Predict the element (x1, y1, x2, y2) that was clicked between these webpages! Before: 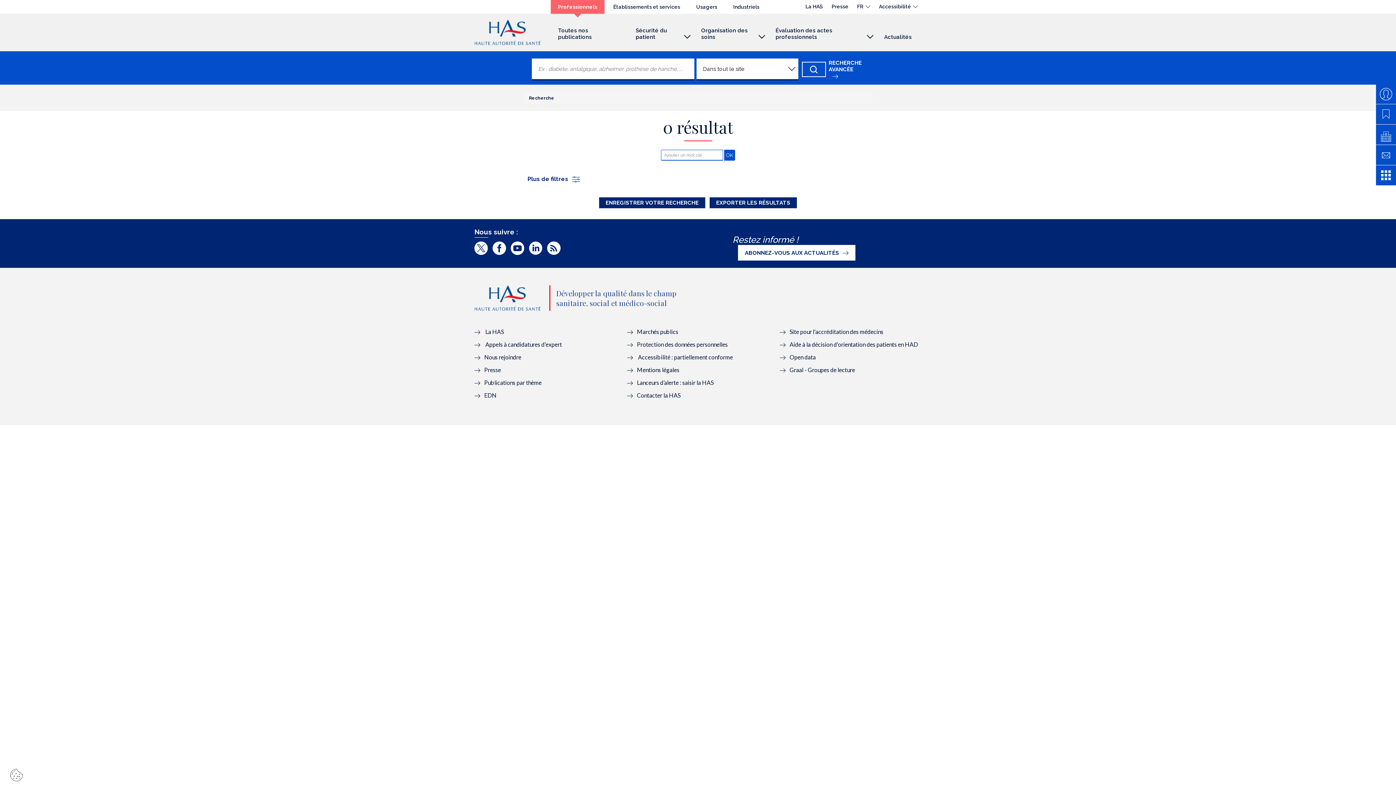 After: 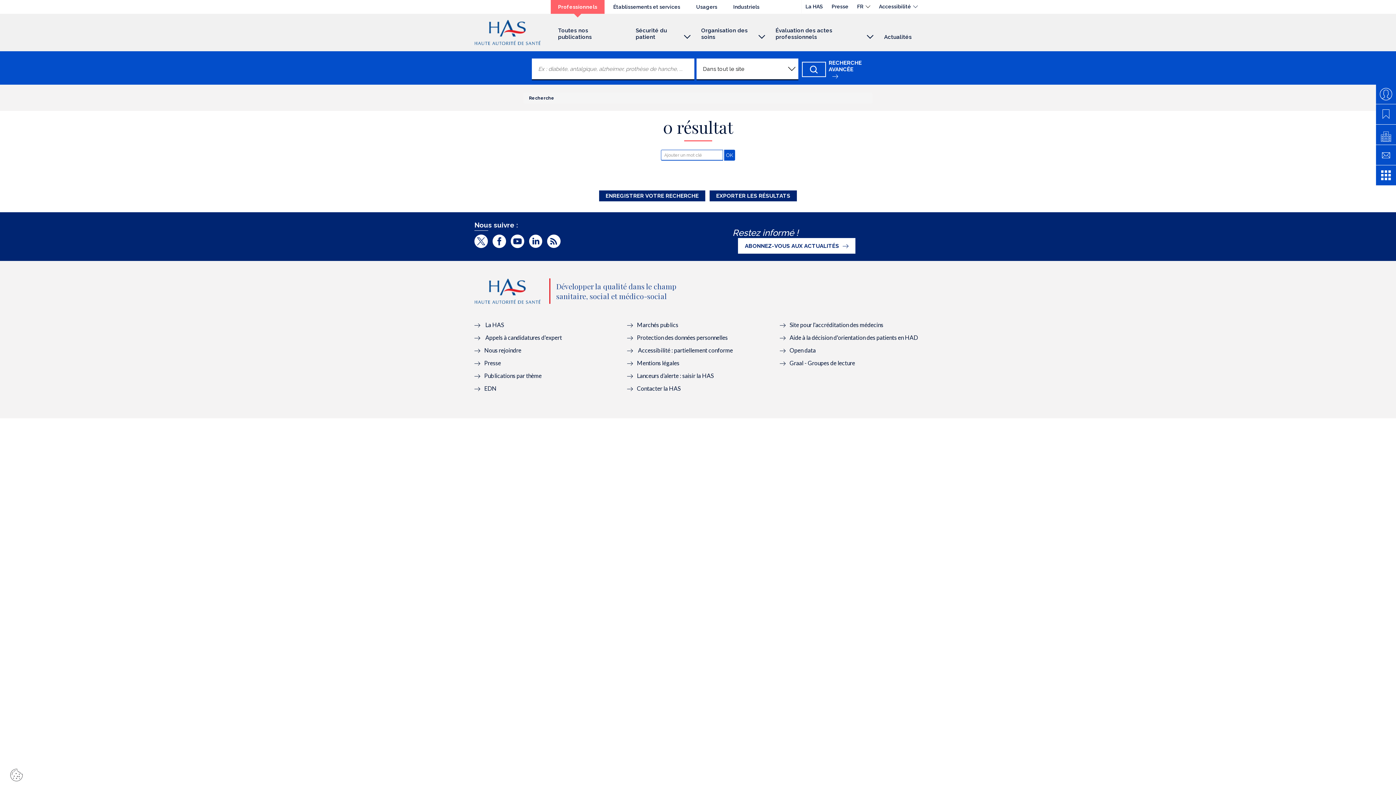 Action: bbox: (527, 175, 581, 182) label: Plus de filtres 